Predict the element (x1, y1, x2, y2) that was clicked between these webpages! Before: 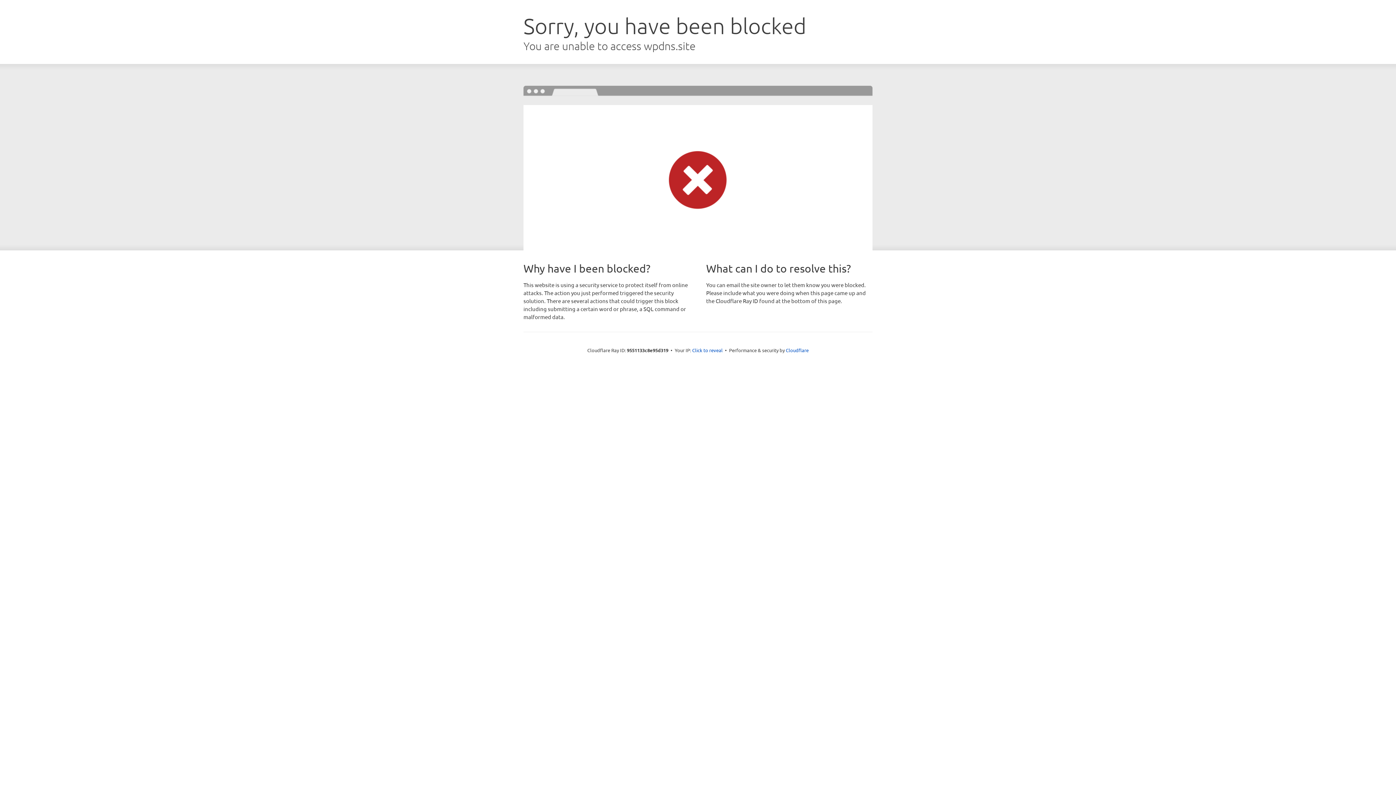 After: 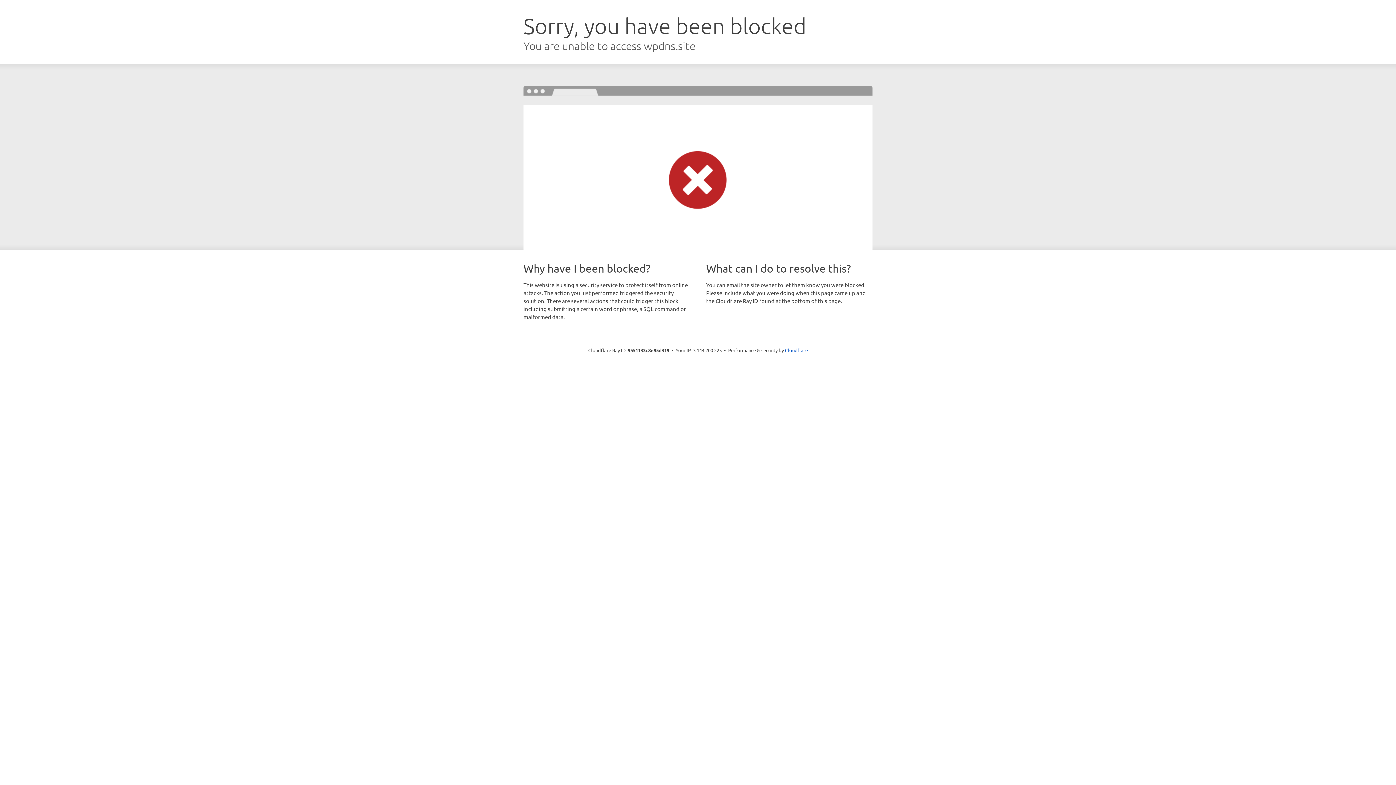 Action: label: Click to reveal bbox: (692, 346, 722, 353)